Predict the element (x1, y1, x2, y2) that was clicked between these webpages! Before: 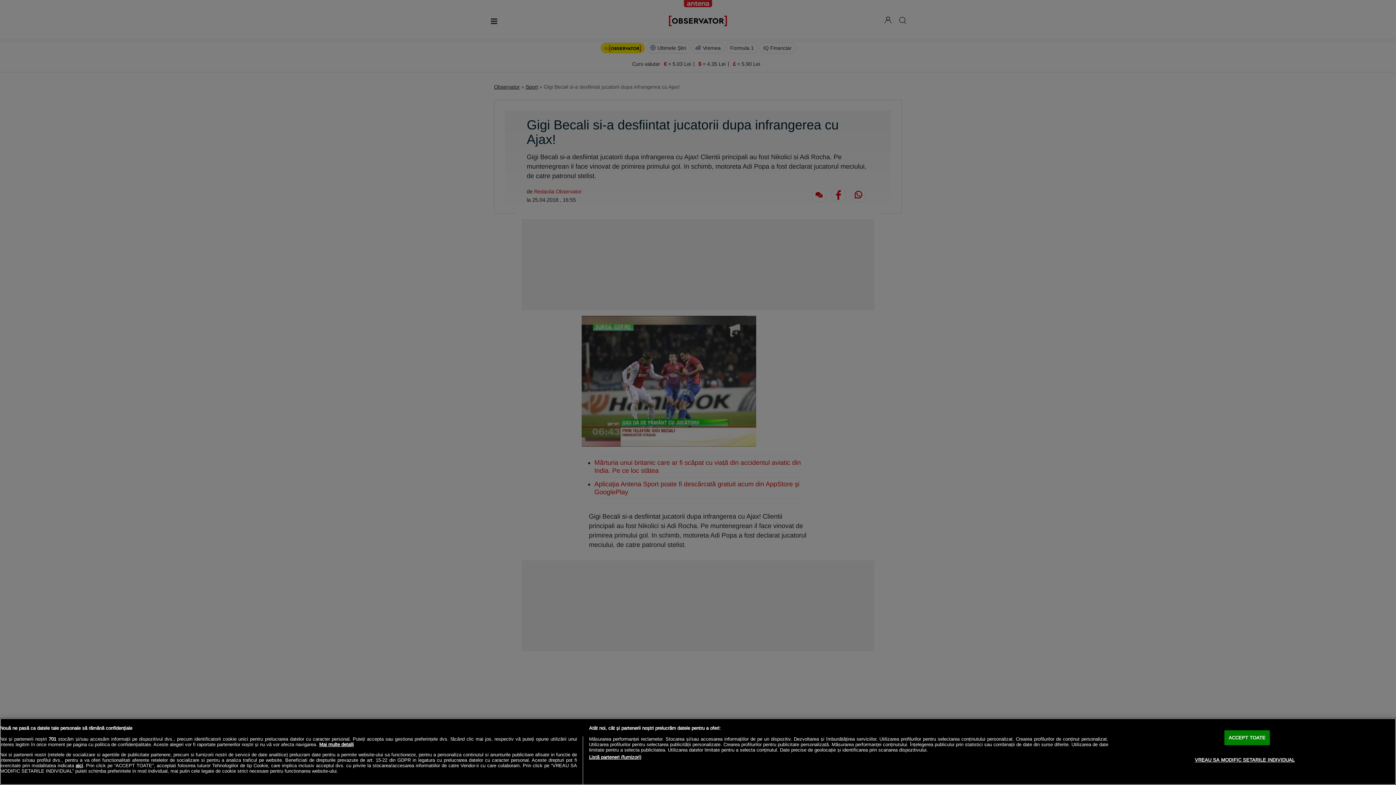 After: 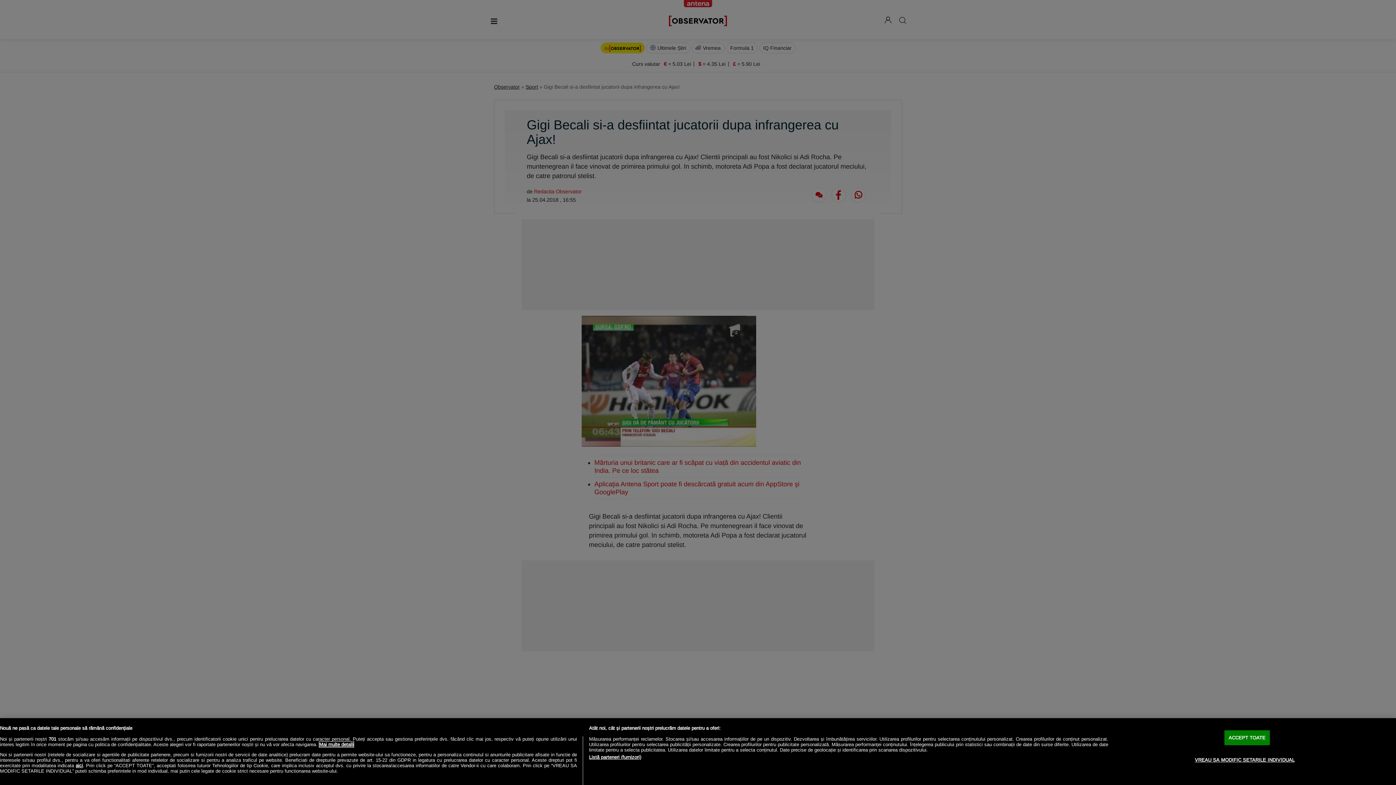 Action: bbox: (319, 742, 353, 747) label: Mai multe informații despre confidențialitatea datelor dvs., se deschide într-o fereastră nouă